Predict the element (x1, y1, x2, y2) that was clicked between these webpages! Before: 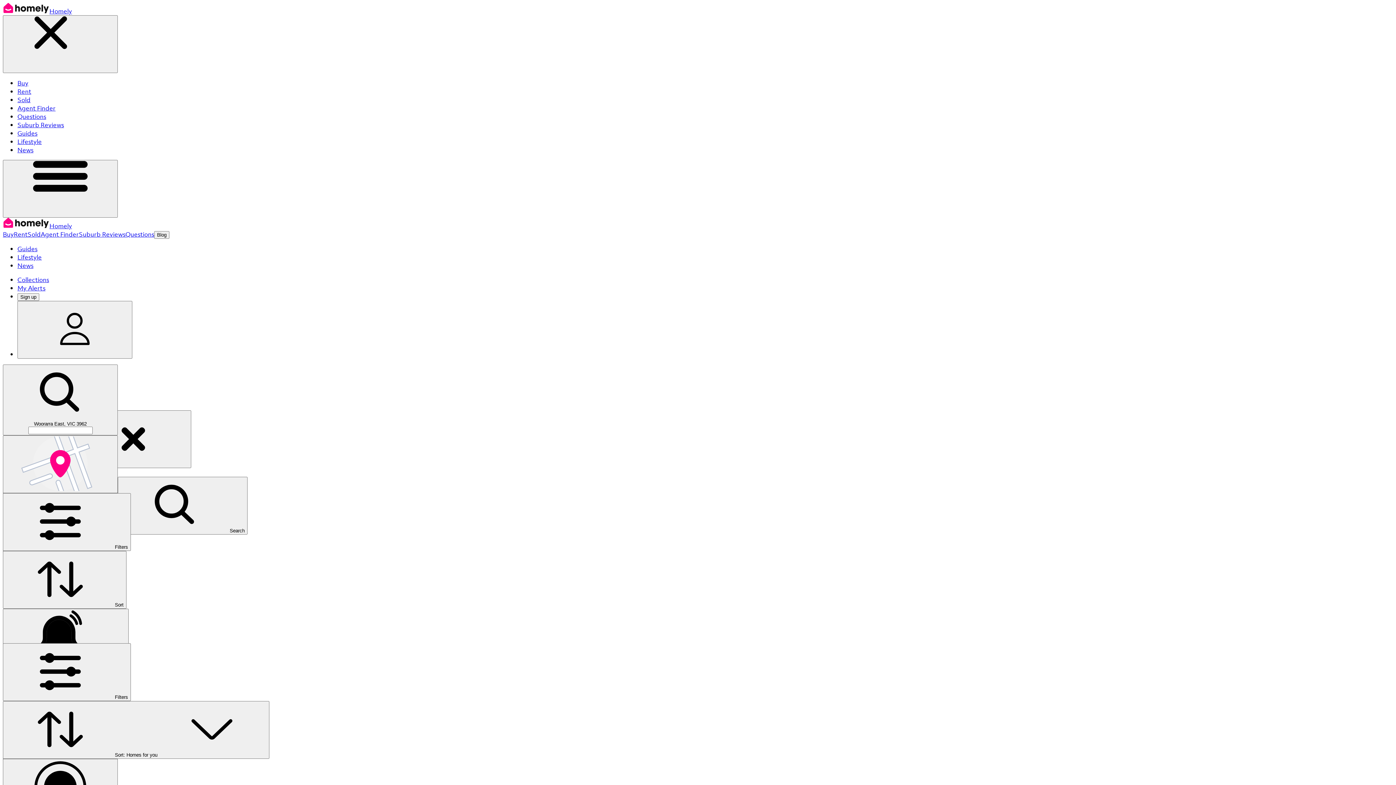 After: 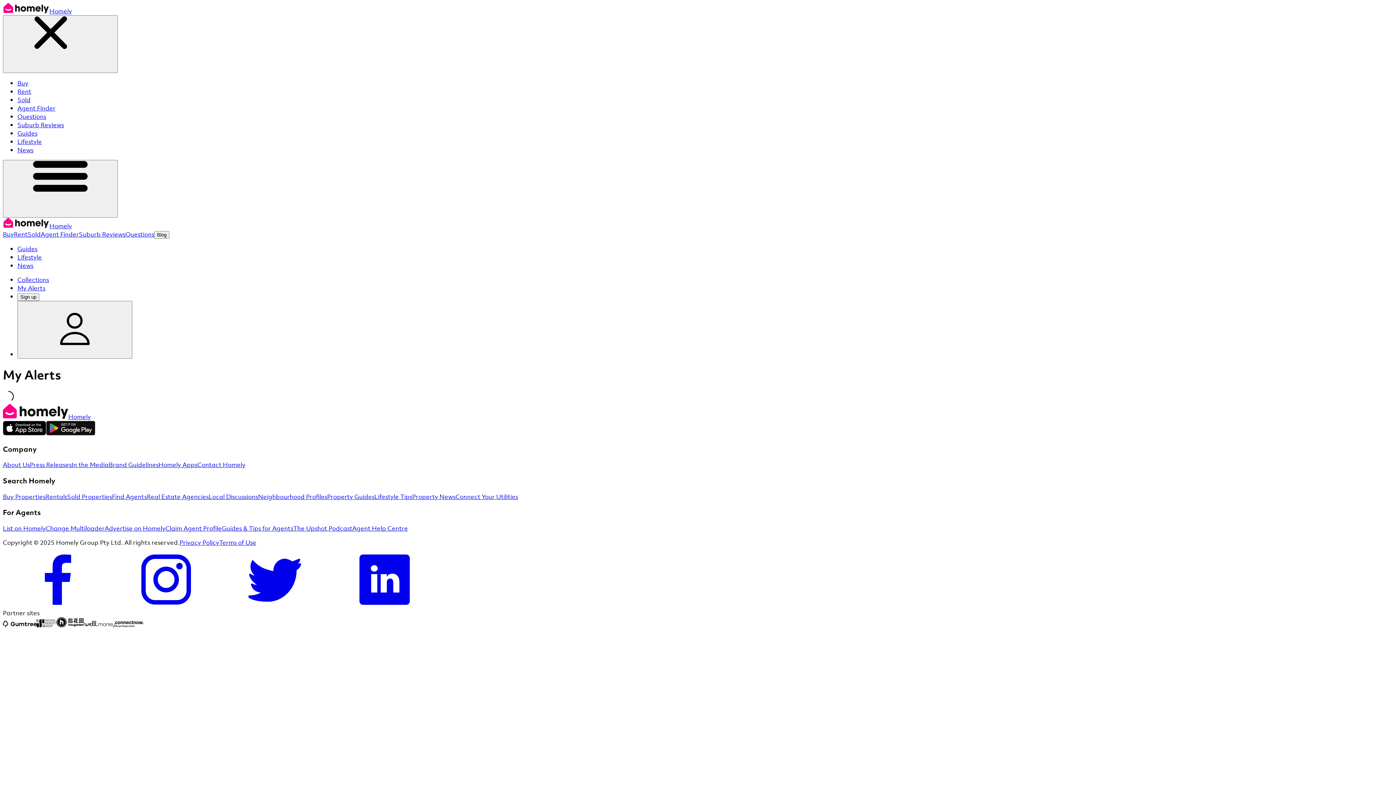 Action: label: My Alerts bbox: (17, 284, 45, 292)